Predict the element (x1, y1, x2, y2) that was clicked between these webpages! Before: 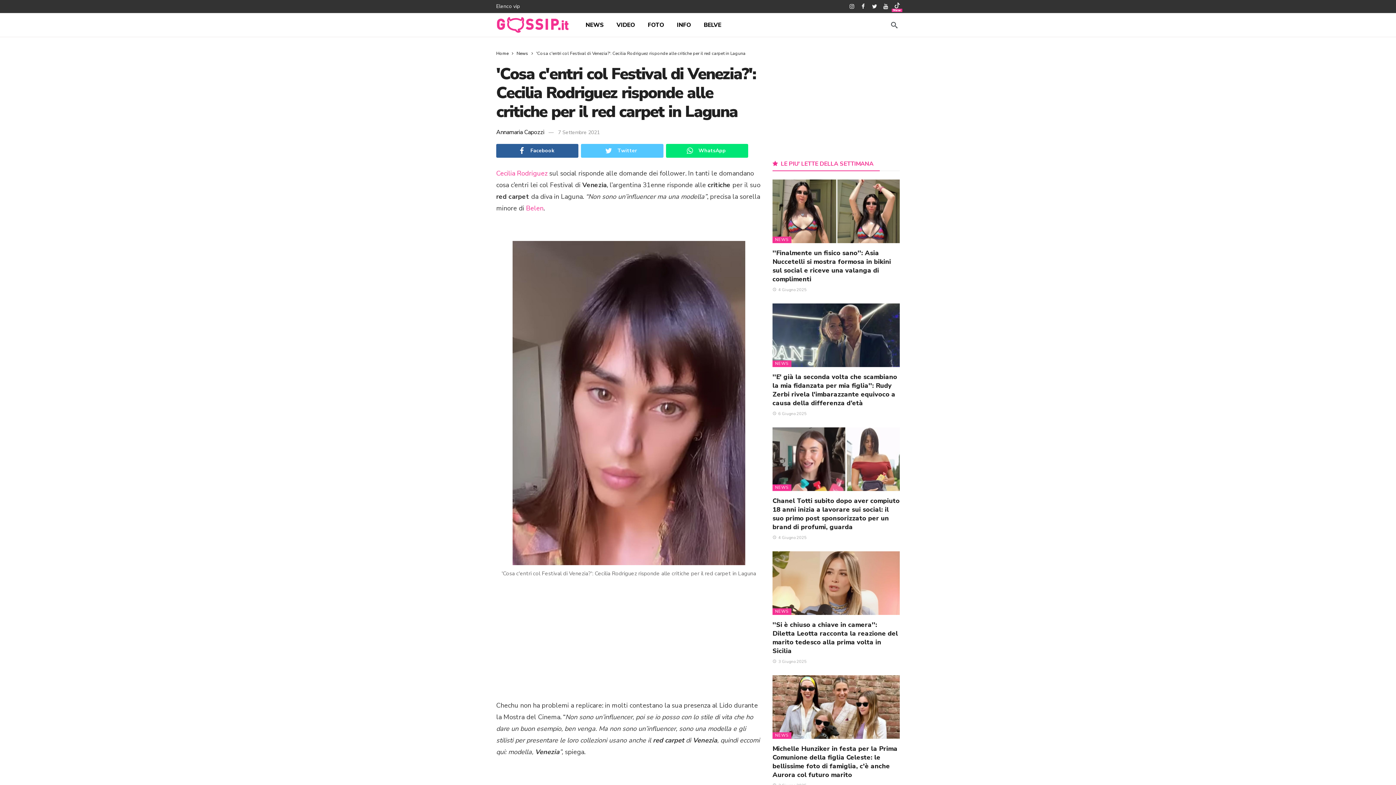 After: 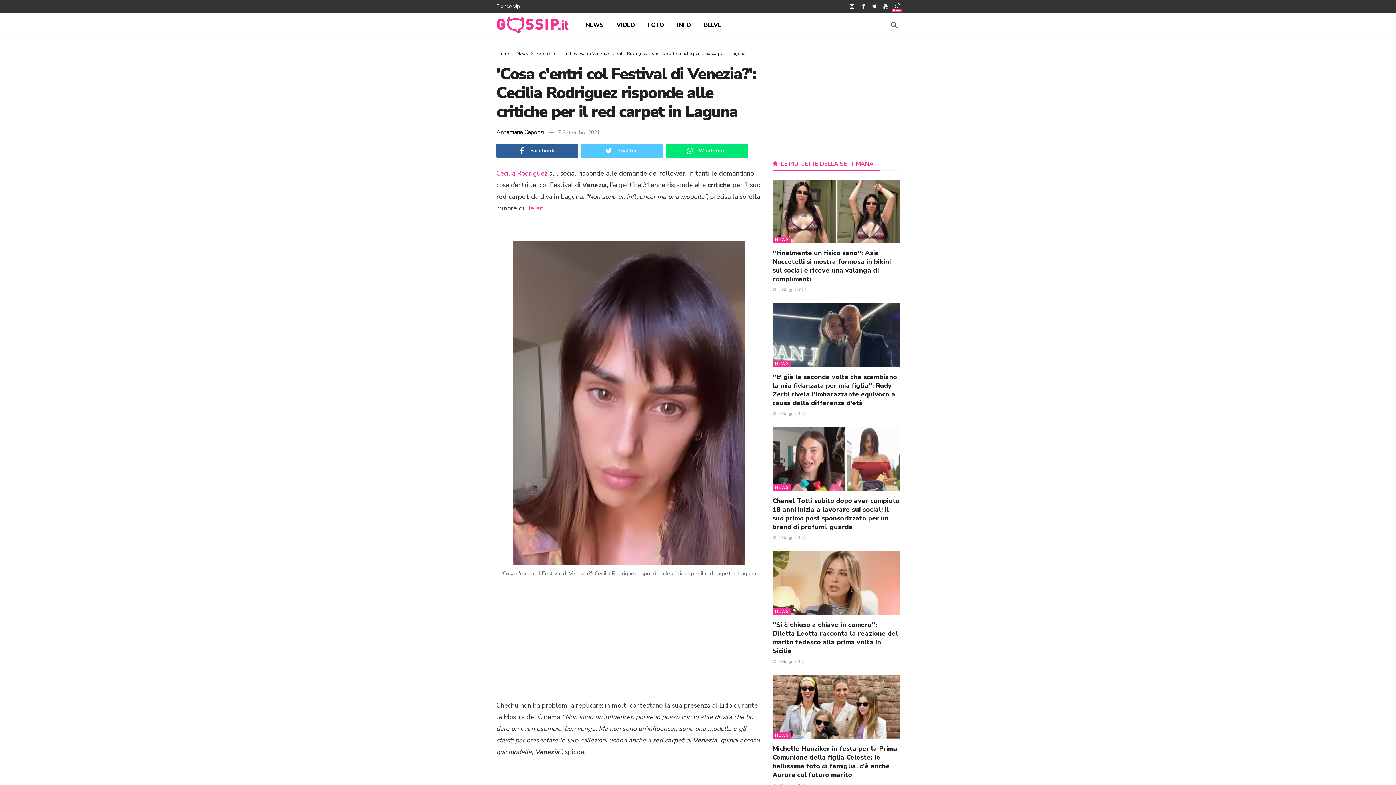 Action: bbox: (870, 1, 879, 10) label: Twitter